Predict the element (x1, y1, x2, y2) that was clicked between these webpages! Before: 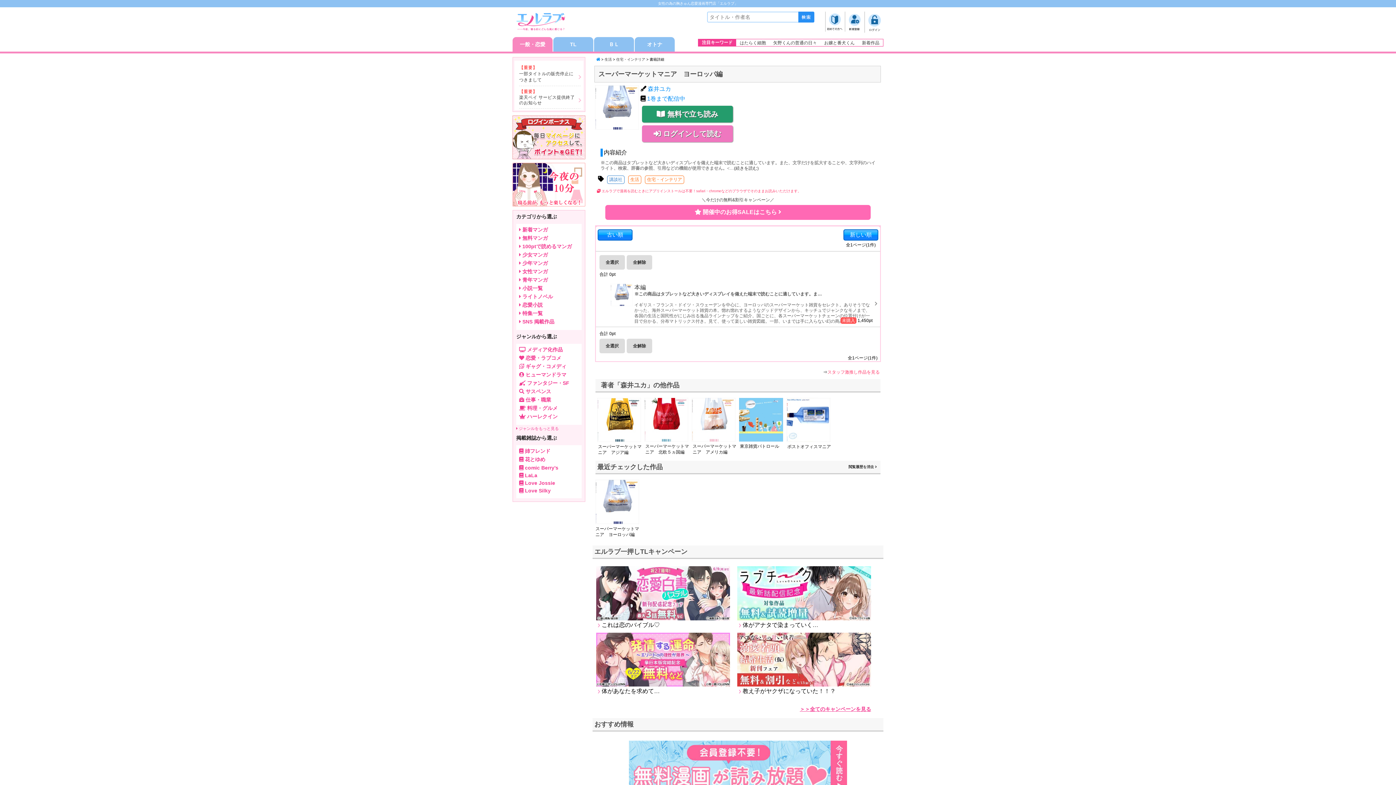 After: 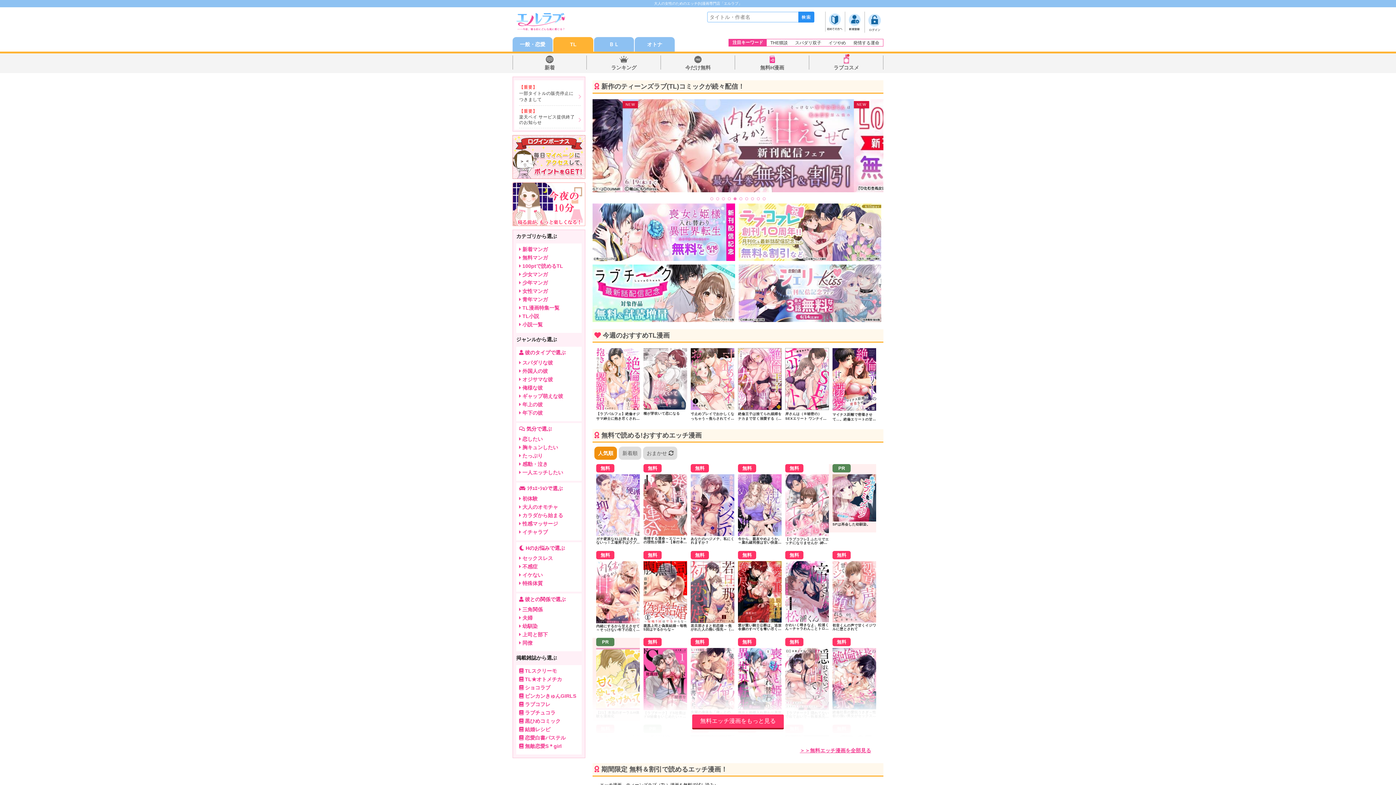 Action: label: TL bbox: (553, 37, 593, 51)